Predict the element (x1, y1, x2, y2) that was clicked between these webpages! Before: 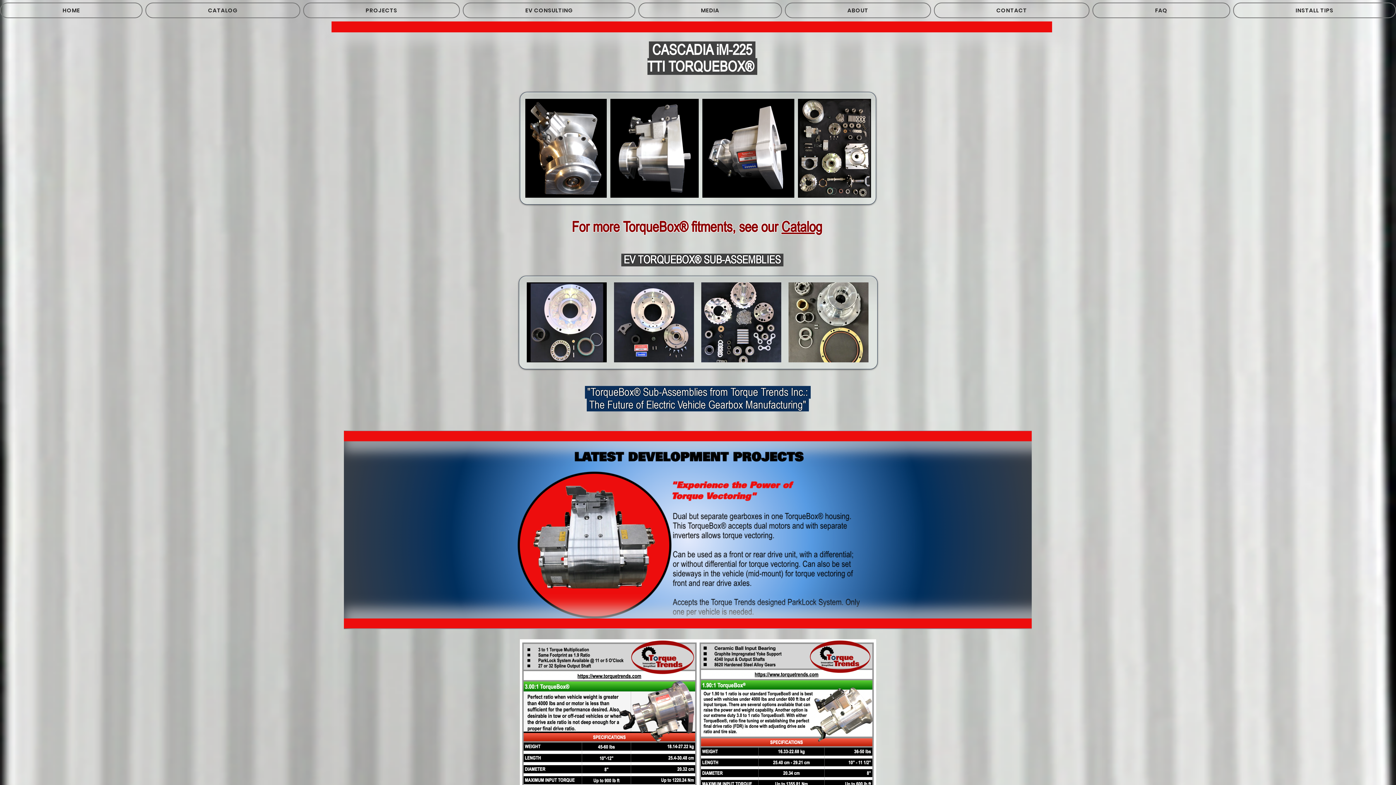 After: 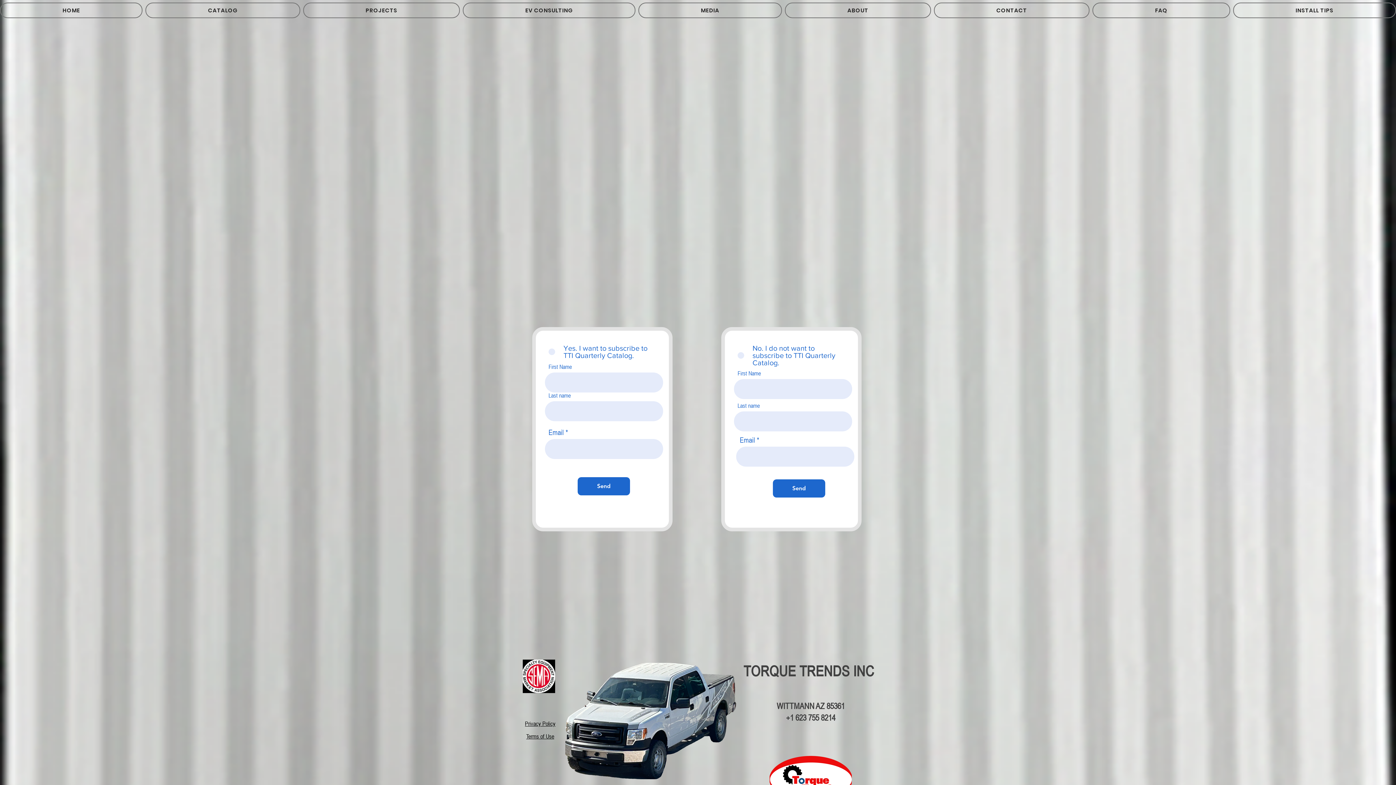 Action: bbox: (781, 218, 822, 235) label: Catalog